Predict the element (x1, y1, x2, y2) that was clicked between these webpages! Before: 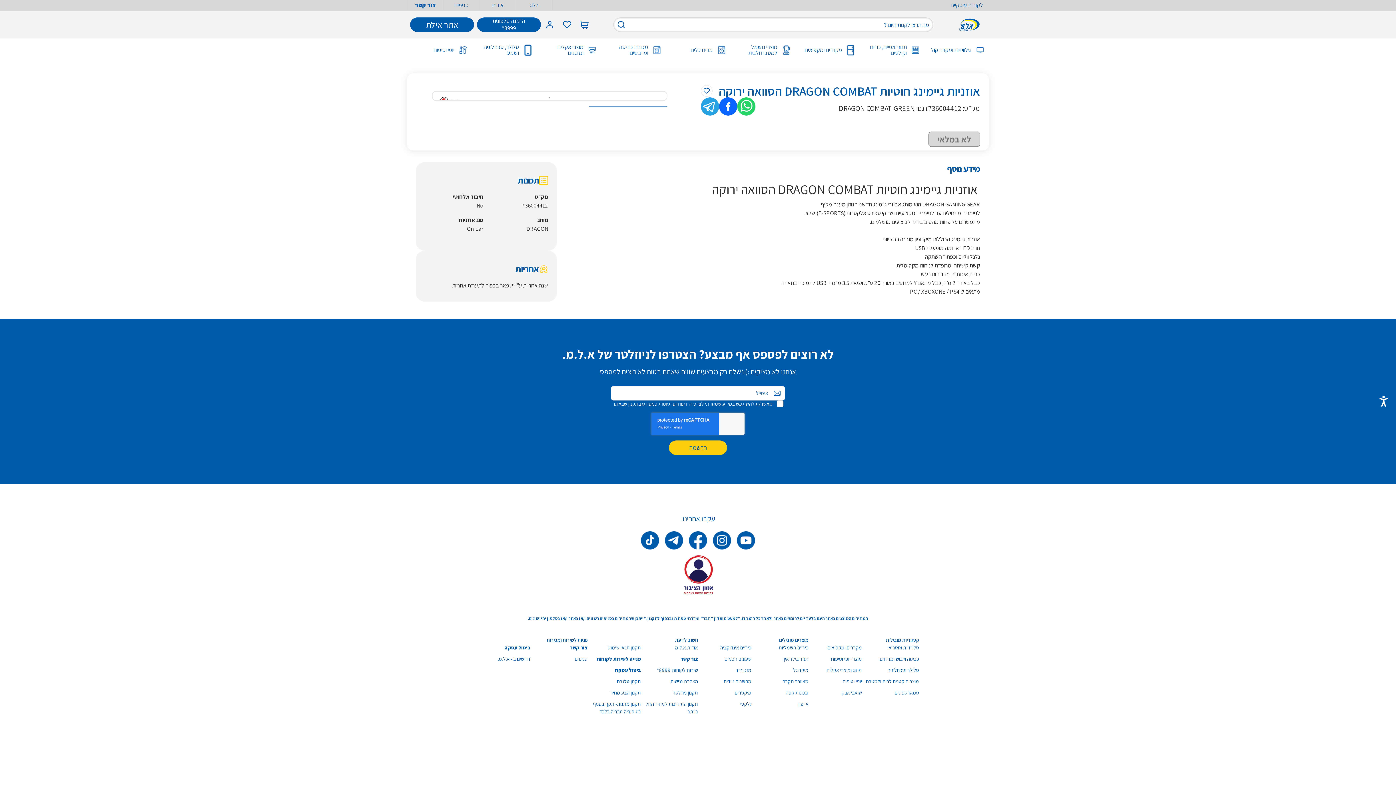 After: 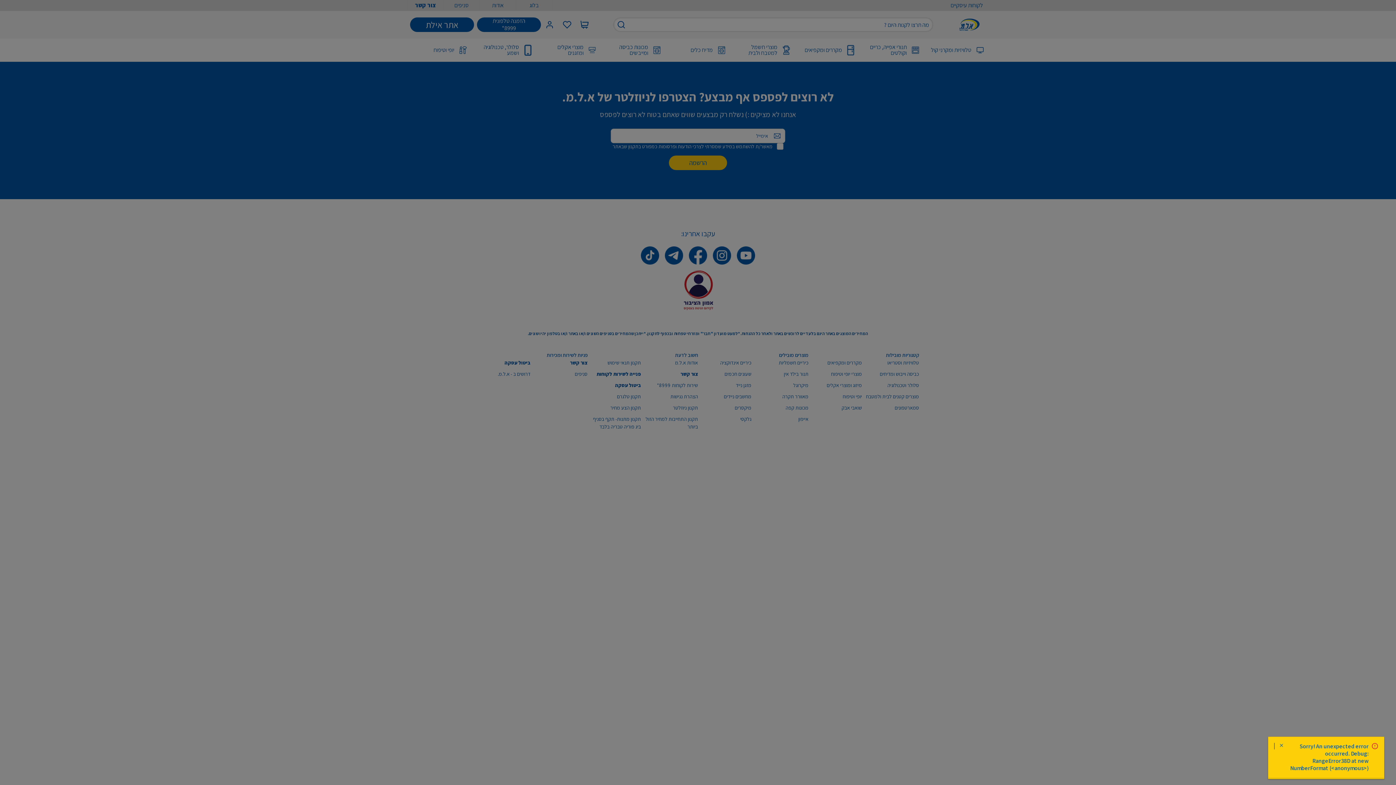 Action: label: יופי וטיפוח bbox: (842, 678, 862, 685)